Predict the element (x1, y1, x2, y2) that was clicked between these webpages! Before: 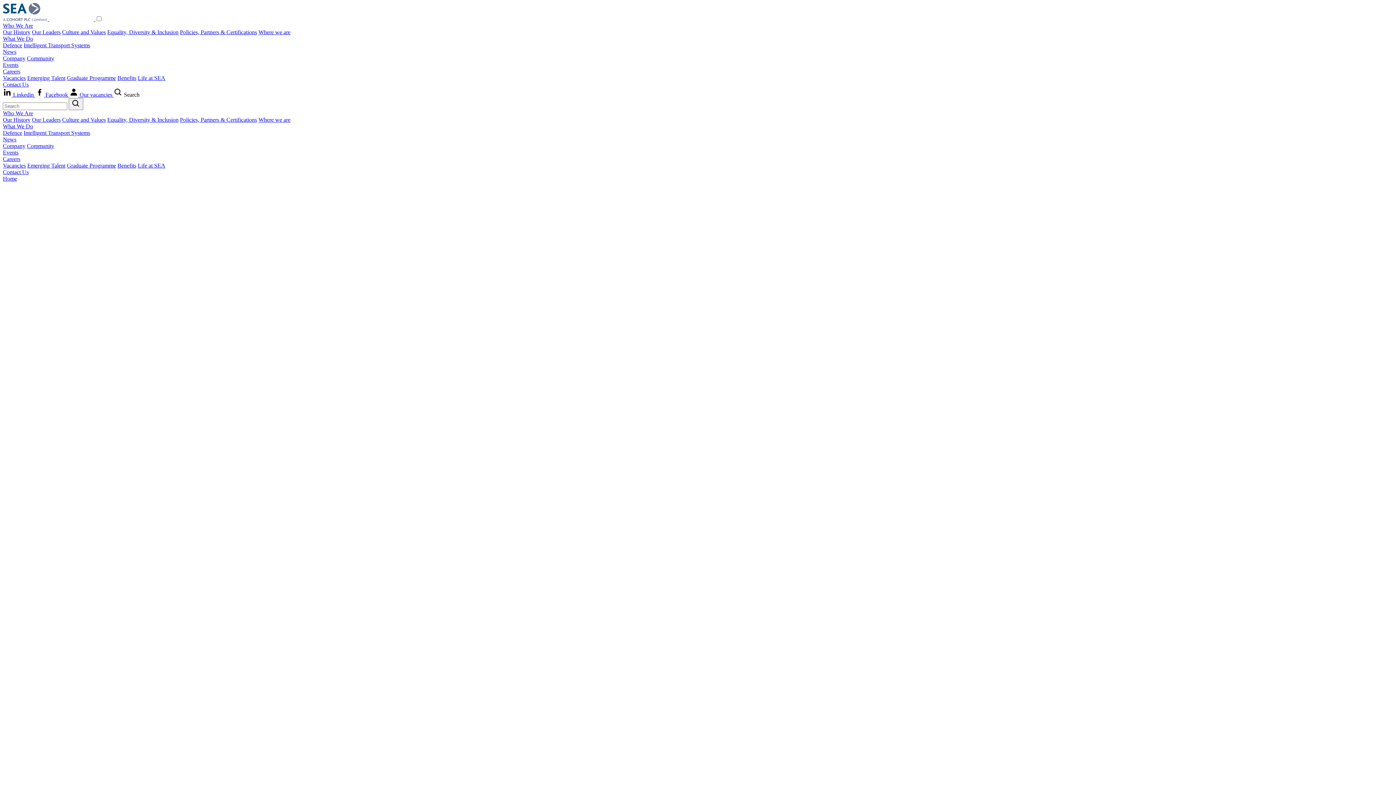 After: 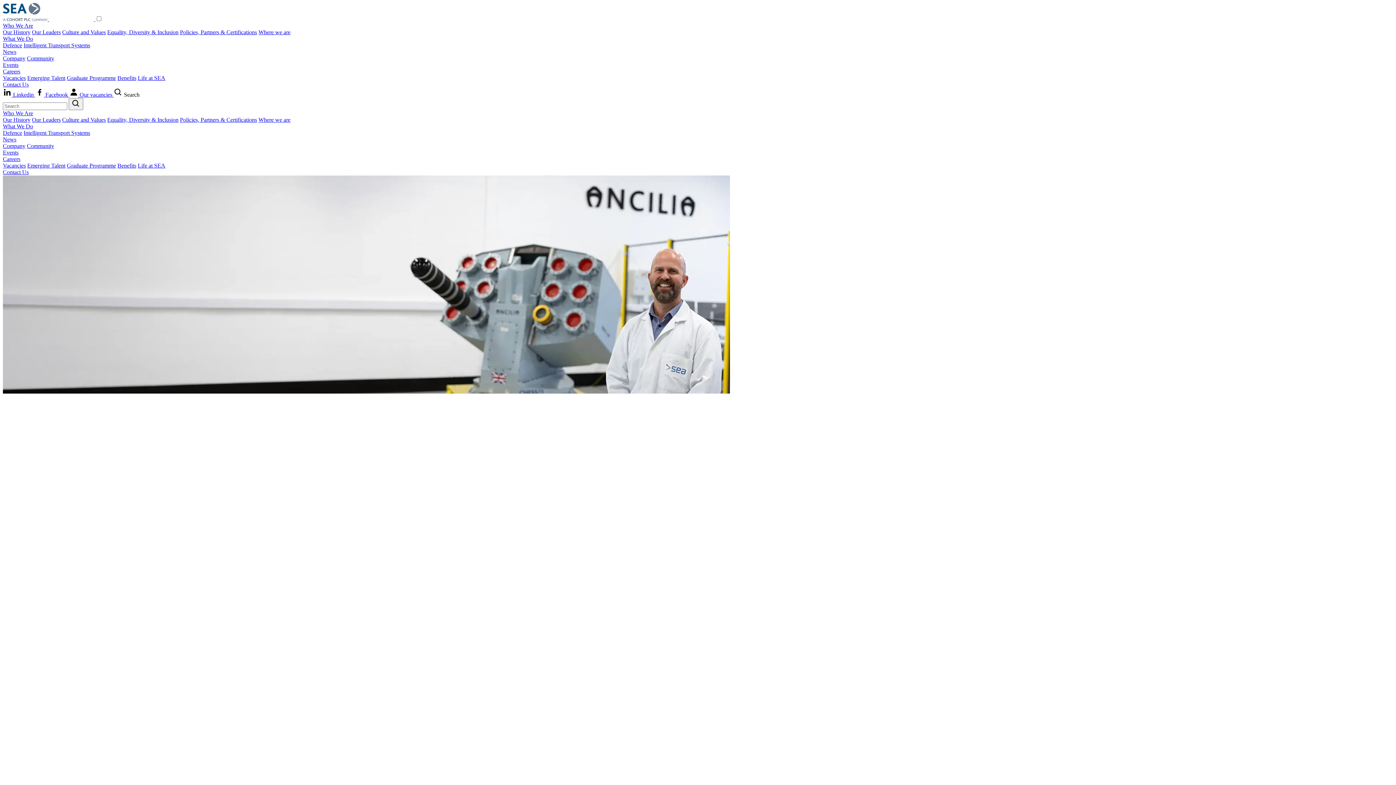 Action: bbox: (2, 35, 33, 41) label: What We Do